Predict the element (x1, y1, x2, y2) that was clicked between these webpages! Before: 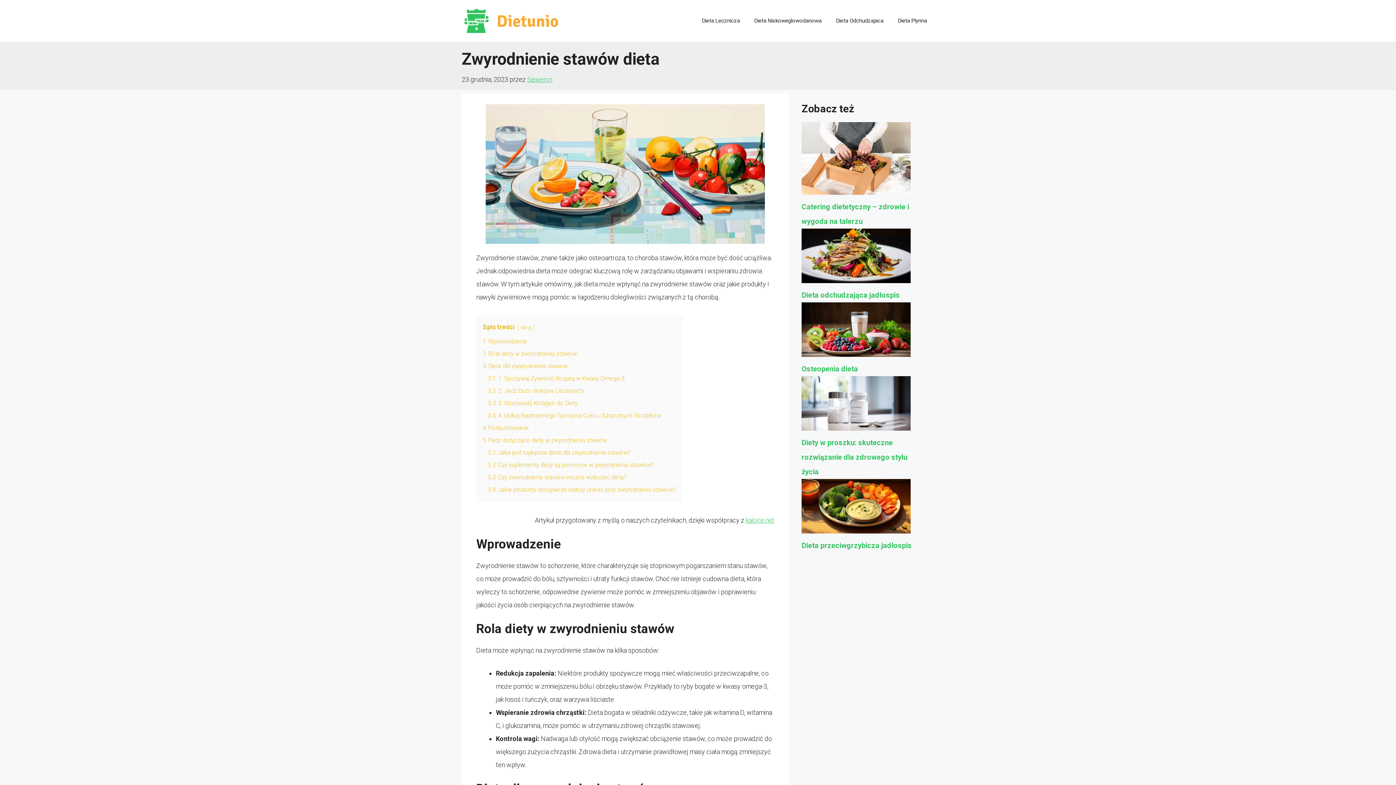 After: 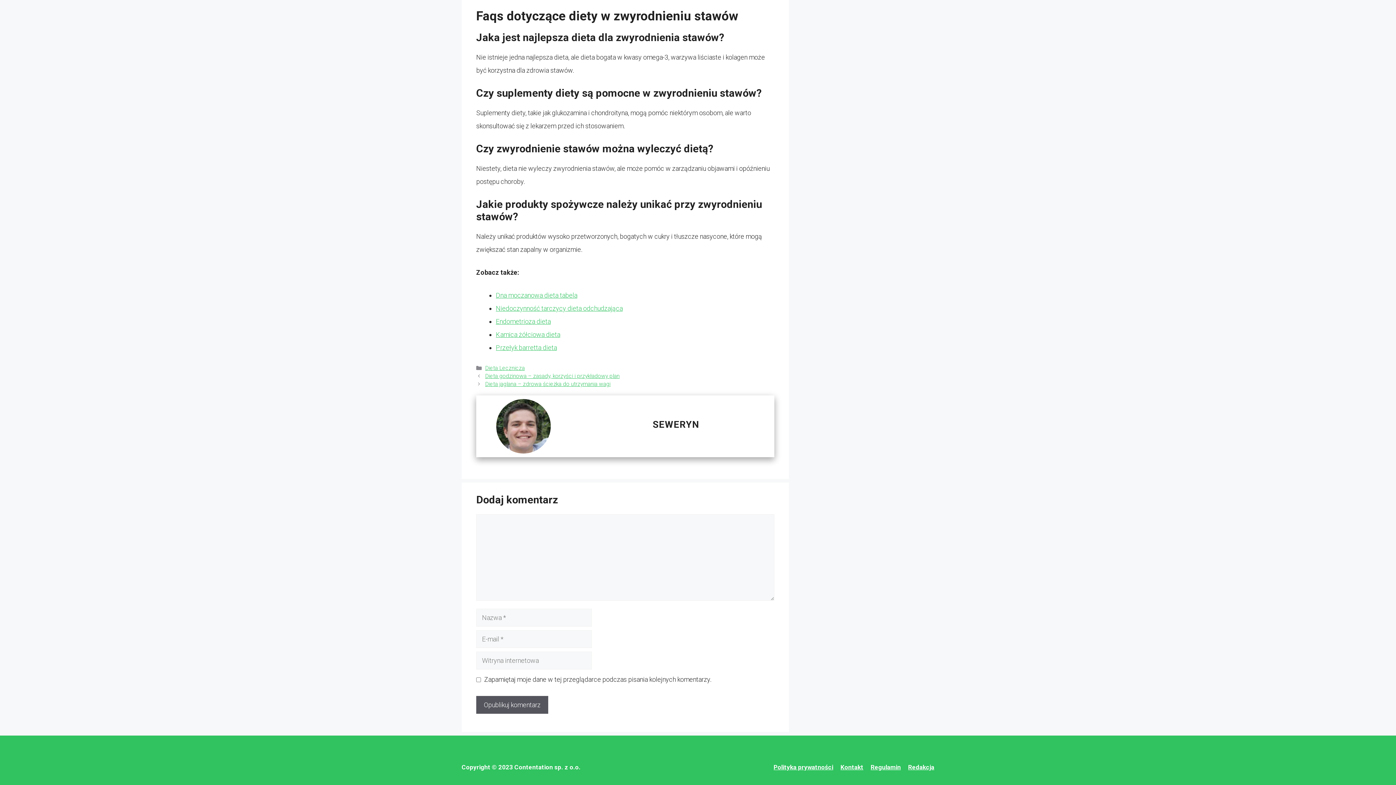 Action: label: 5 Faqs dotyczące diety w zwyrodnieniu stawów bbox: (482, 437, 607, 444)